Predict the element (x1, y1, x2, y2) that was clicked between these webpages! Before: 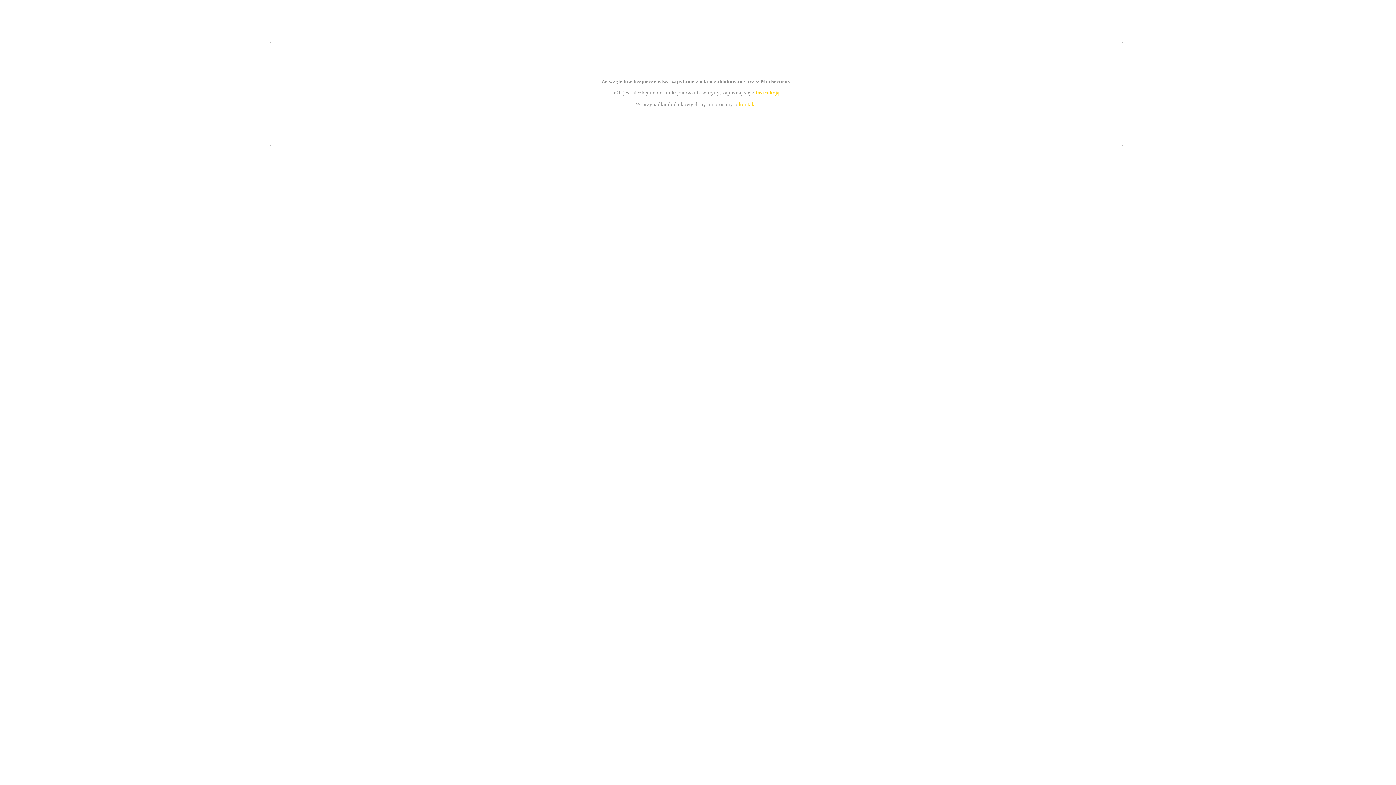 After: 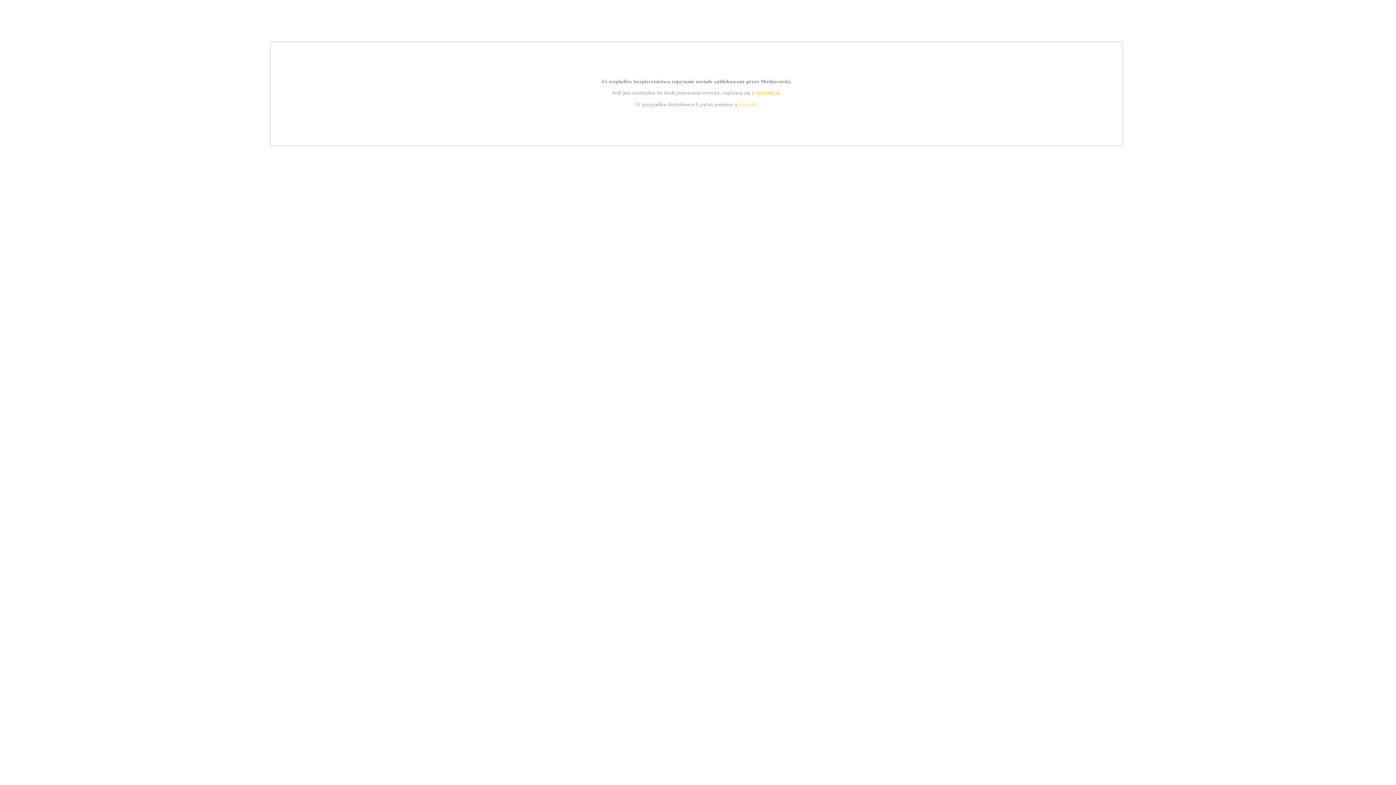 Action: bbox: (755, 89, 779, 95) label: instrukcją